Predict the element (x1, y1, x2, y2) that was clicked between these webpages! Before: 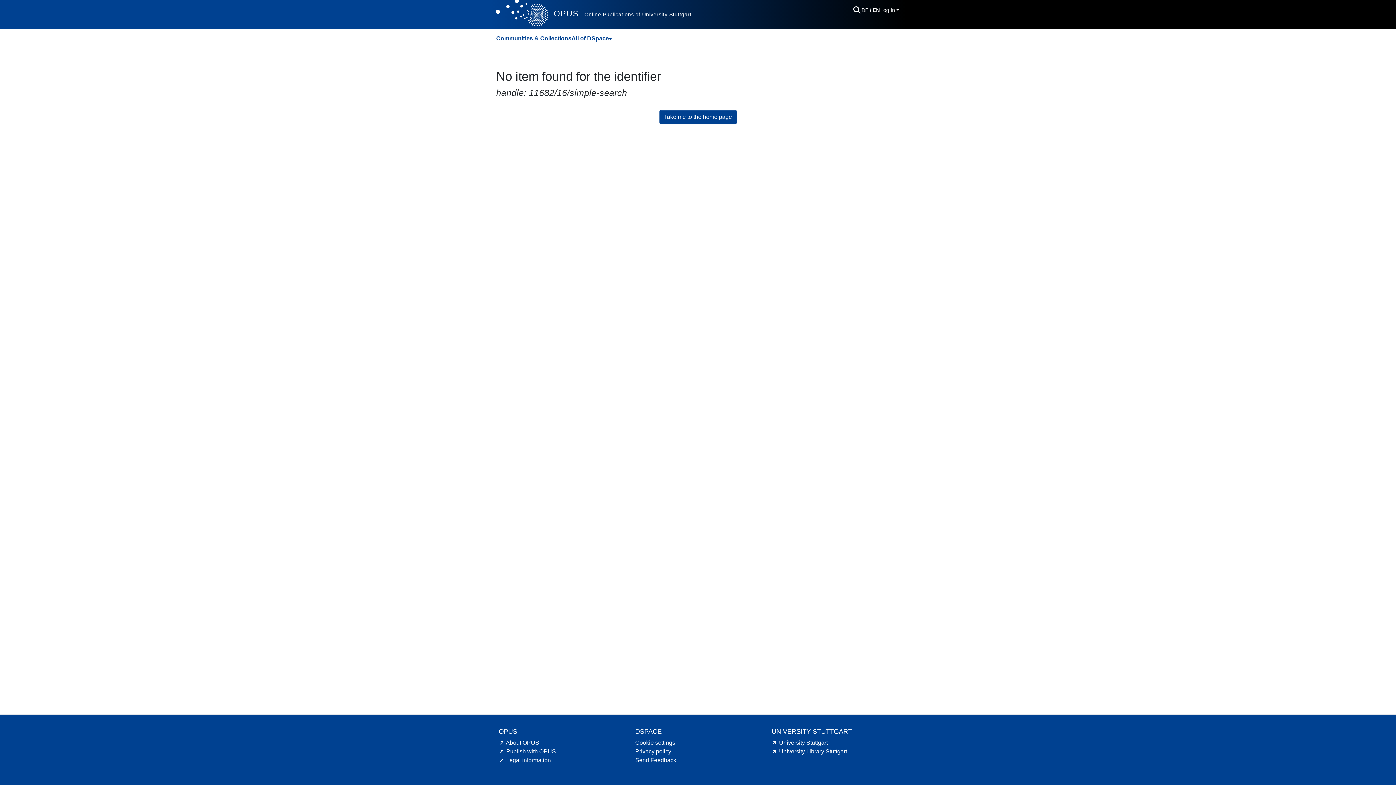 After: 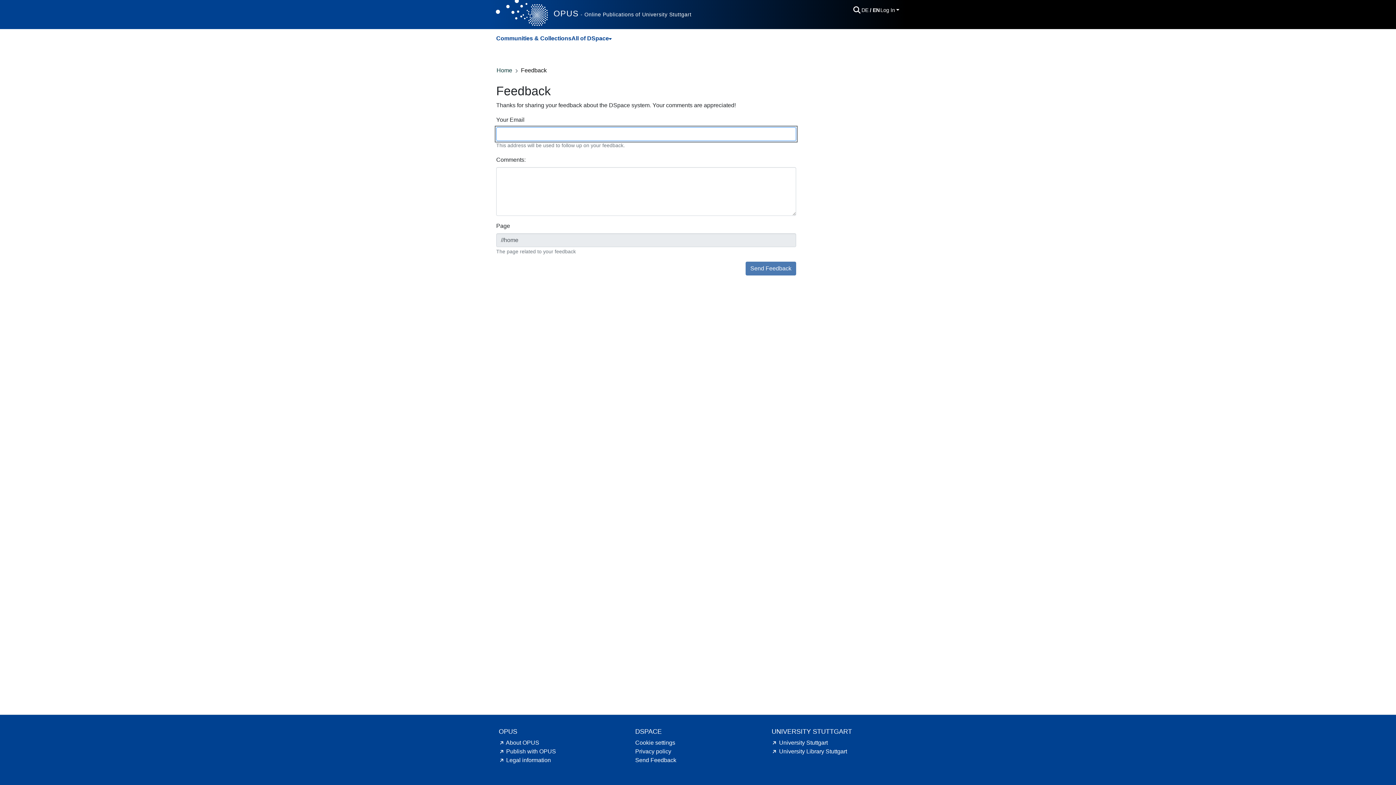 Action: label: Send Feedback bbox: (635, 757, 676, 763)